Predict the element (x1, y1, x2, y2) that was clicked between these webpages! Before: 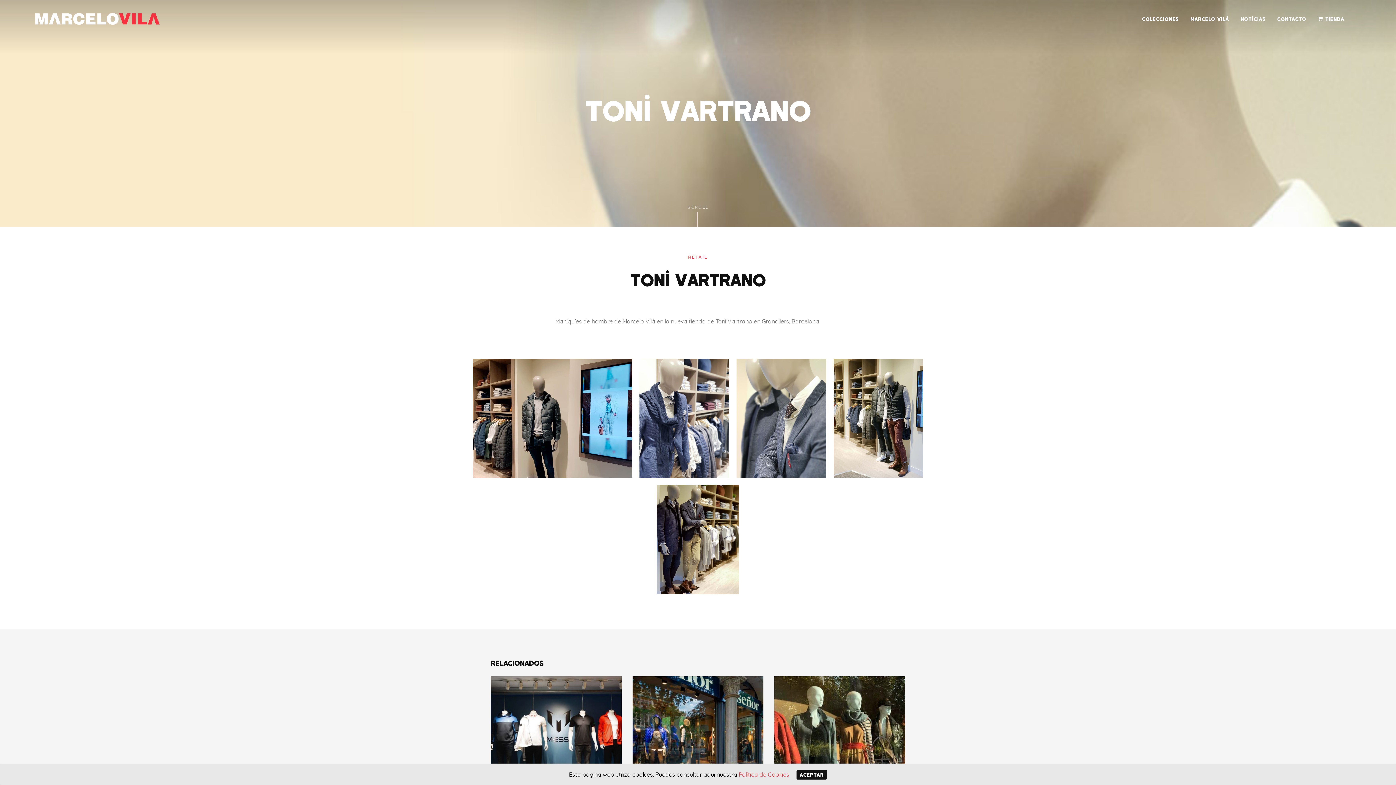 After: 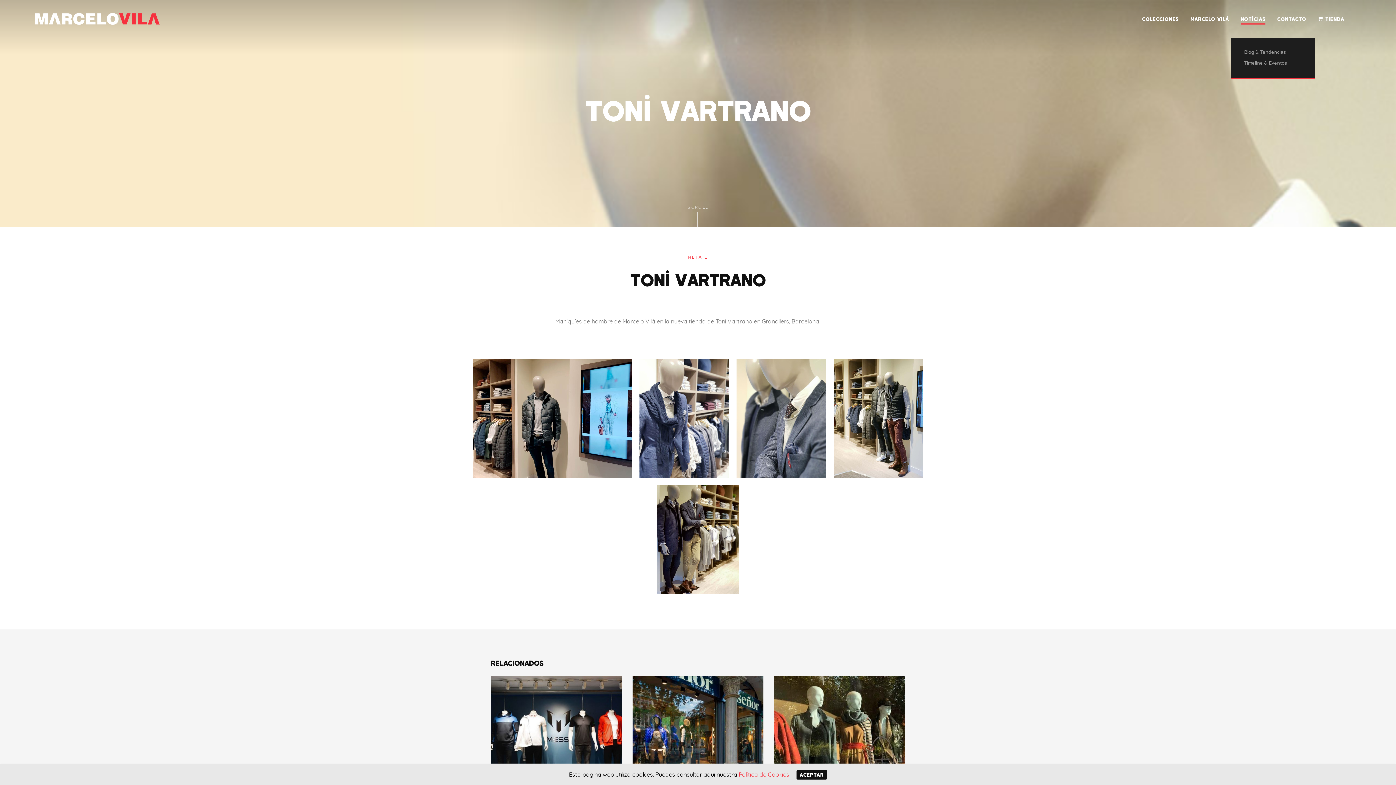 Action: bbox: (1235, 0, 1271, 37) label: NOTÍCIAS